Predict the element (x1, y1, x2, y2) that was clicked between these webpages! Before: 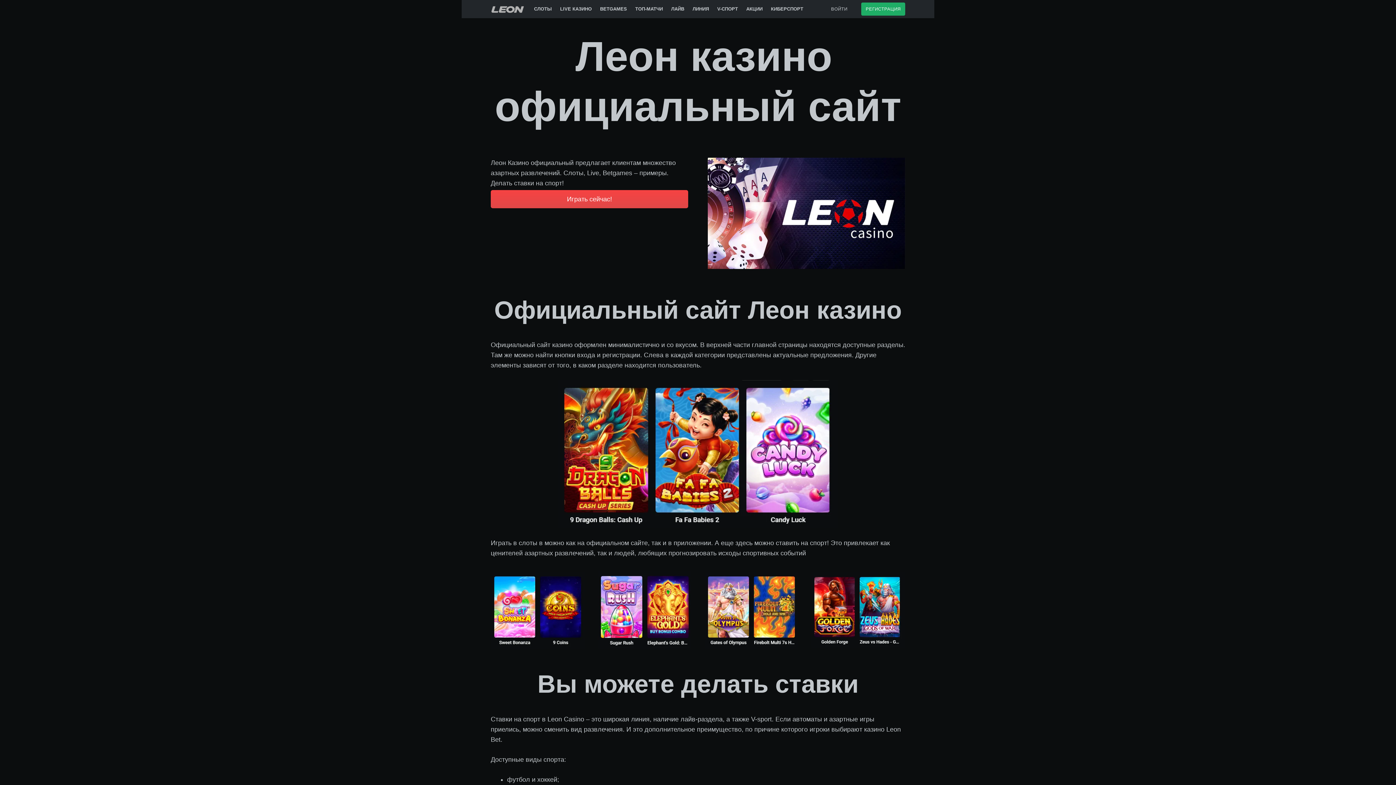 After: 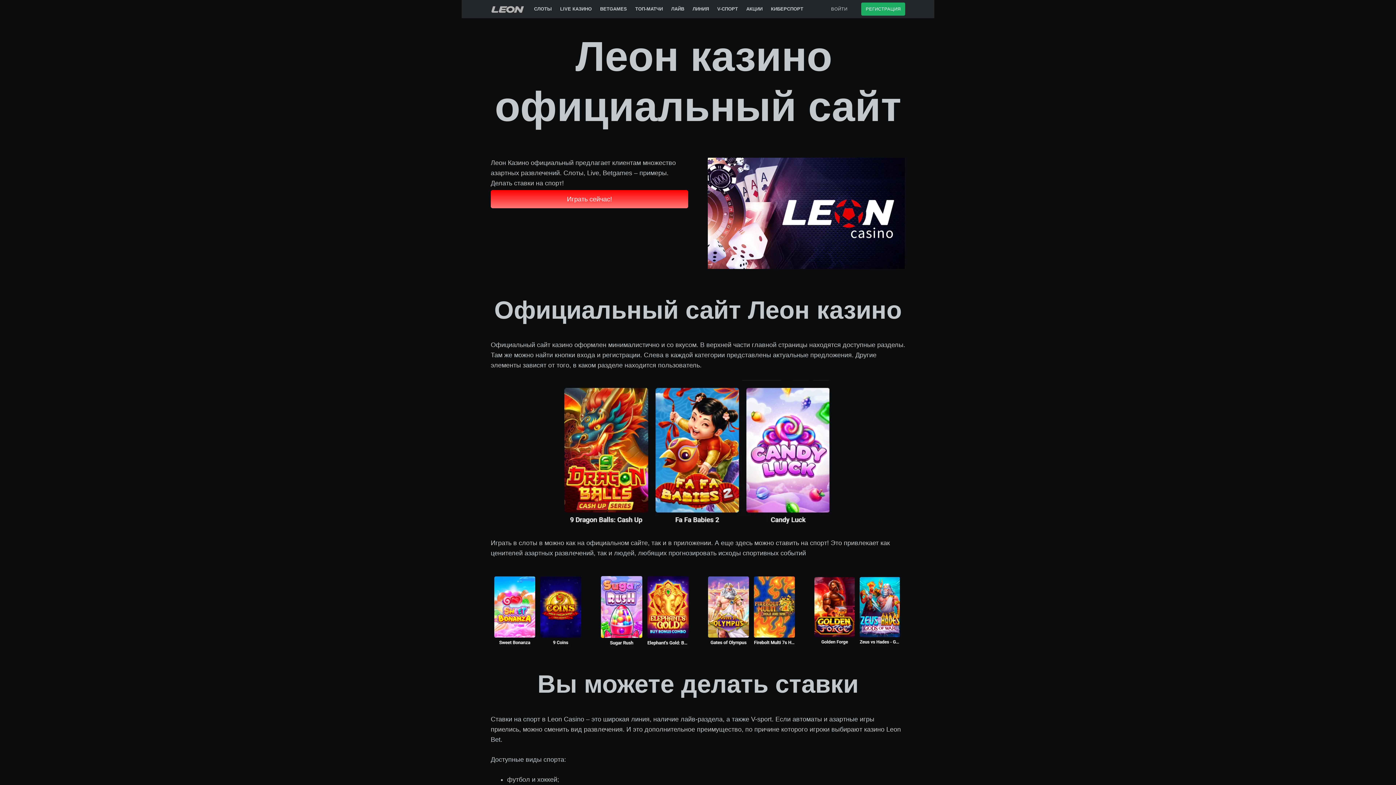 Action: label: Играть сейчас! bbox: (490, 190, 688, 208)